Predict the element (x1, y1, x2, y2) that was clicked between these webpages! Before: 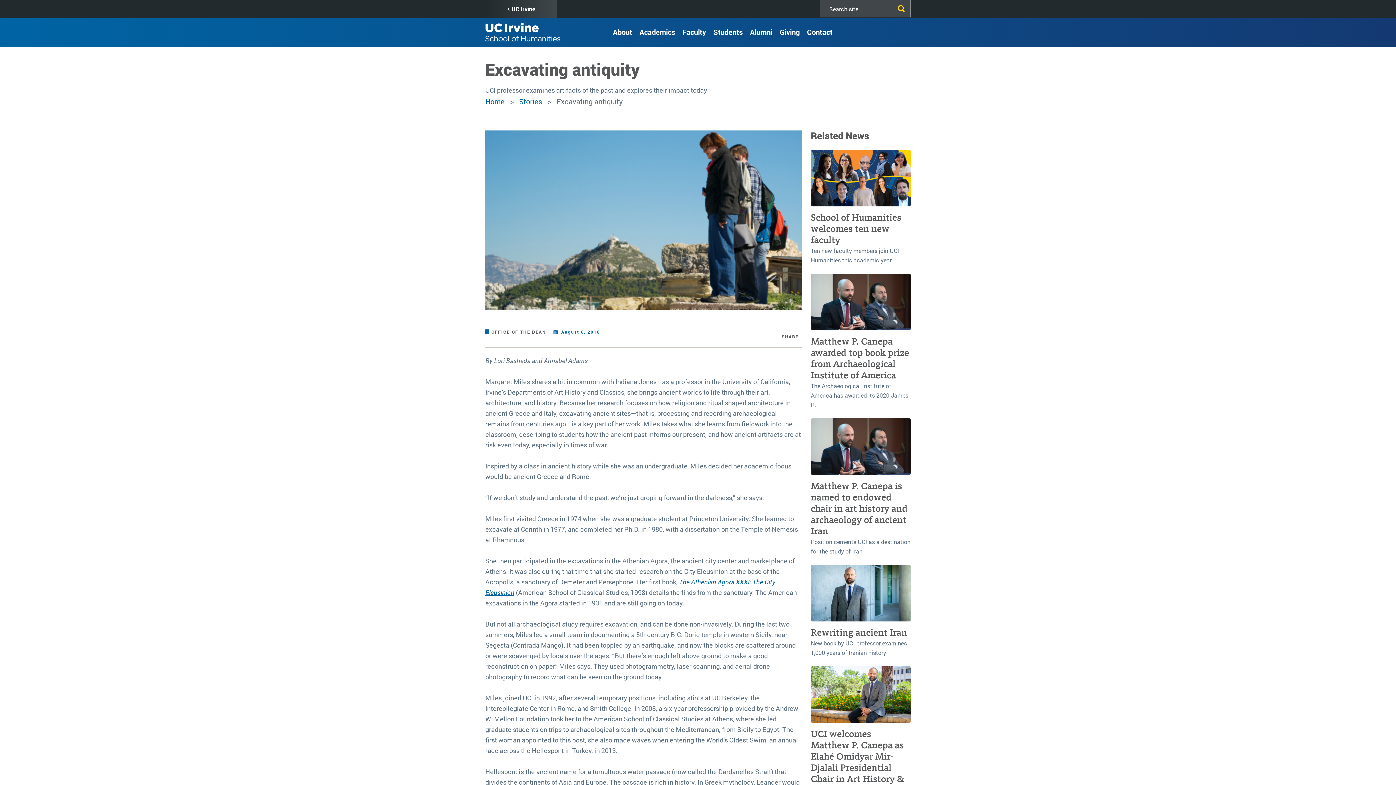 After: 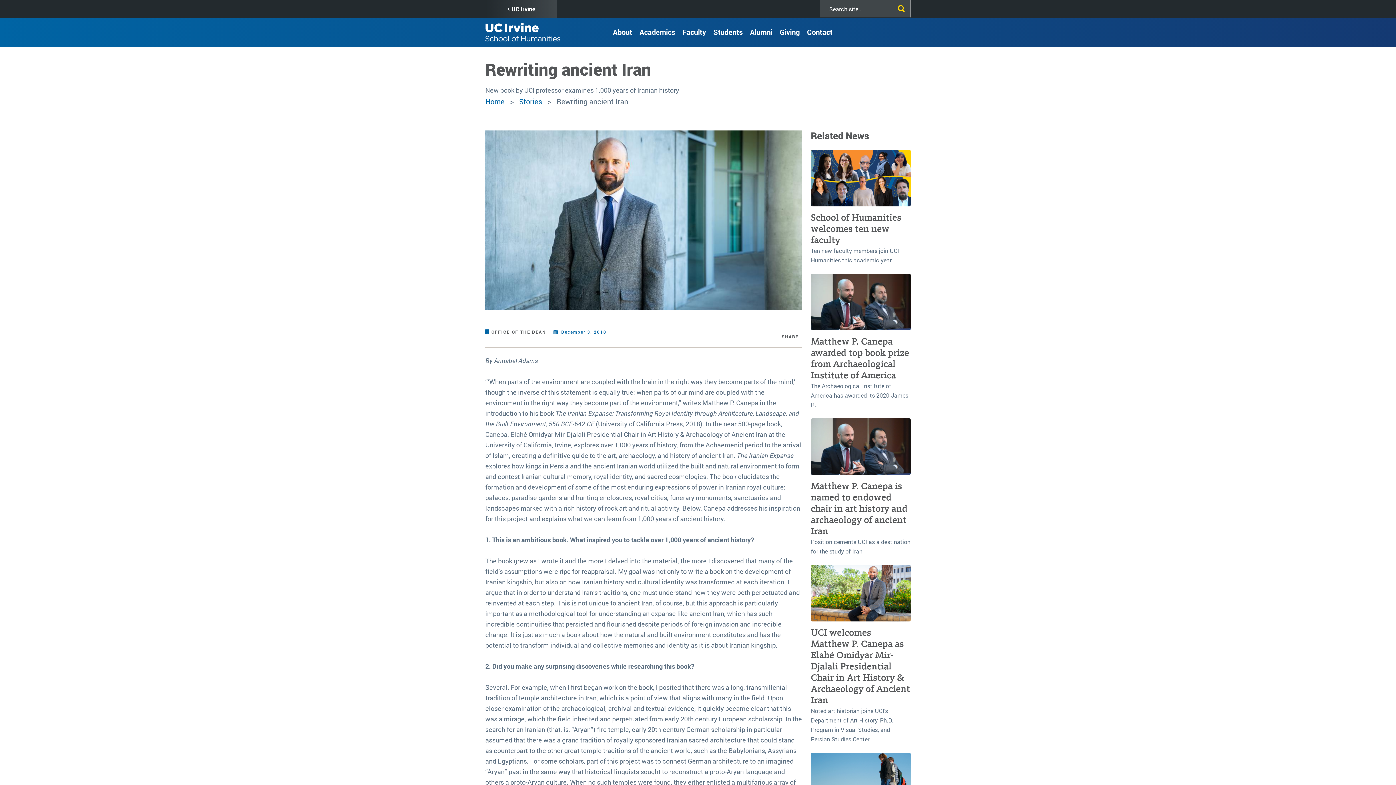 Action: bbox: (811, 588, 910, 597)